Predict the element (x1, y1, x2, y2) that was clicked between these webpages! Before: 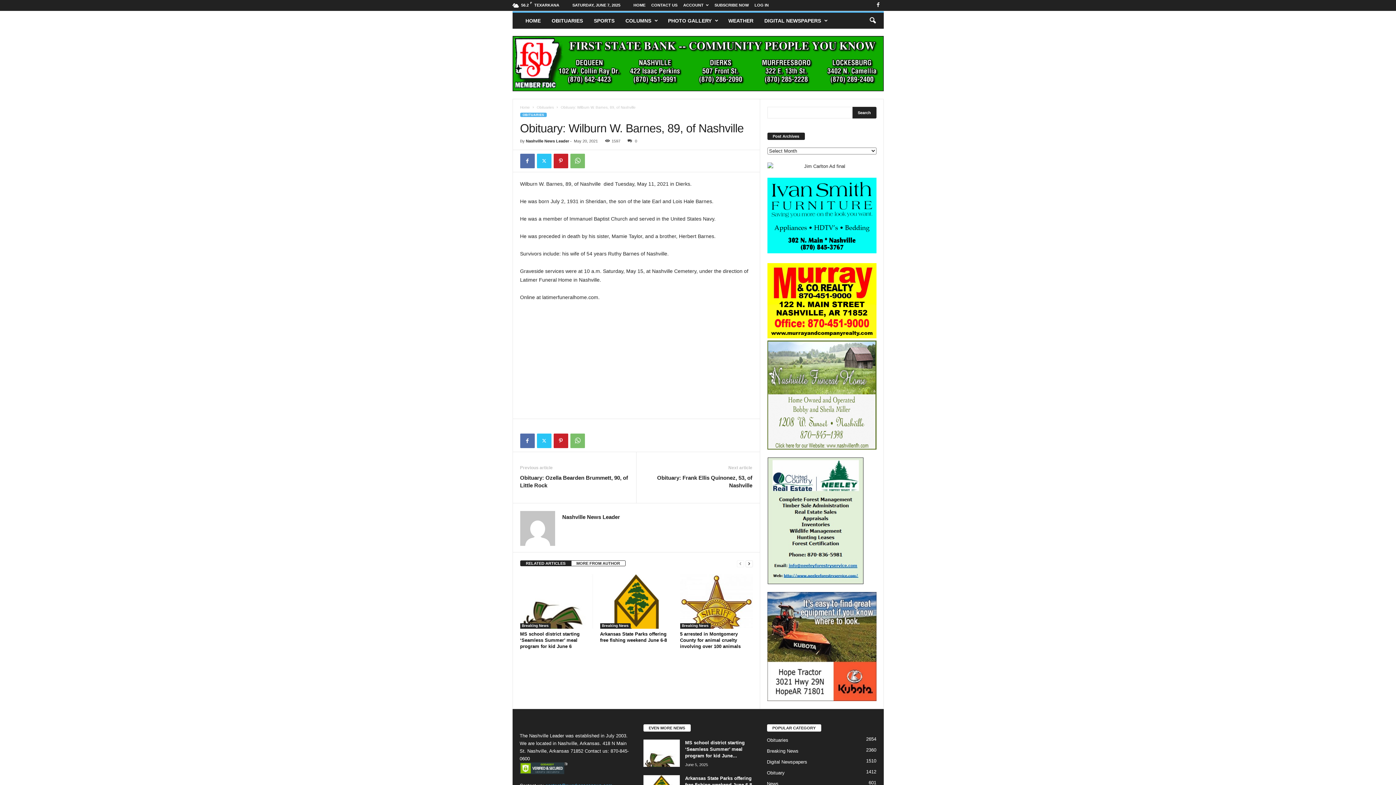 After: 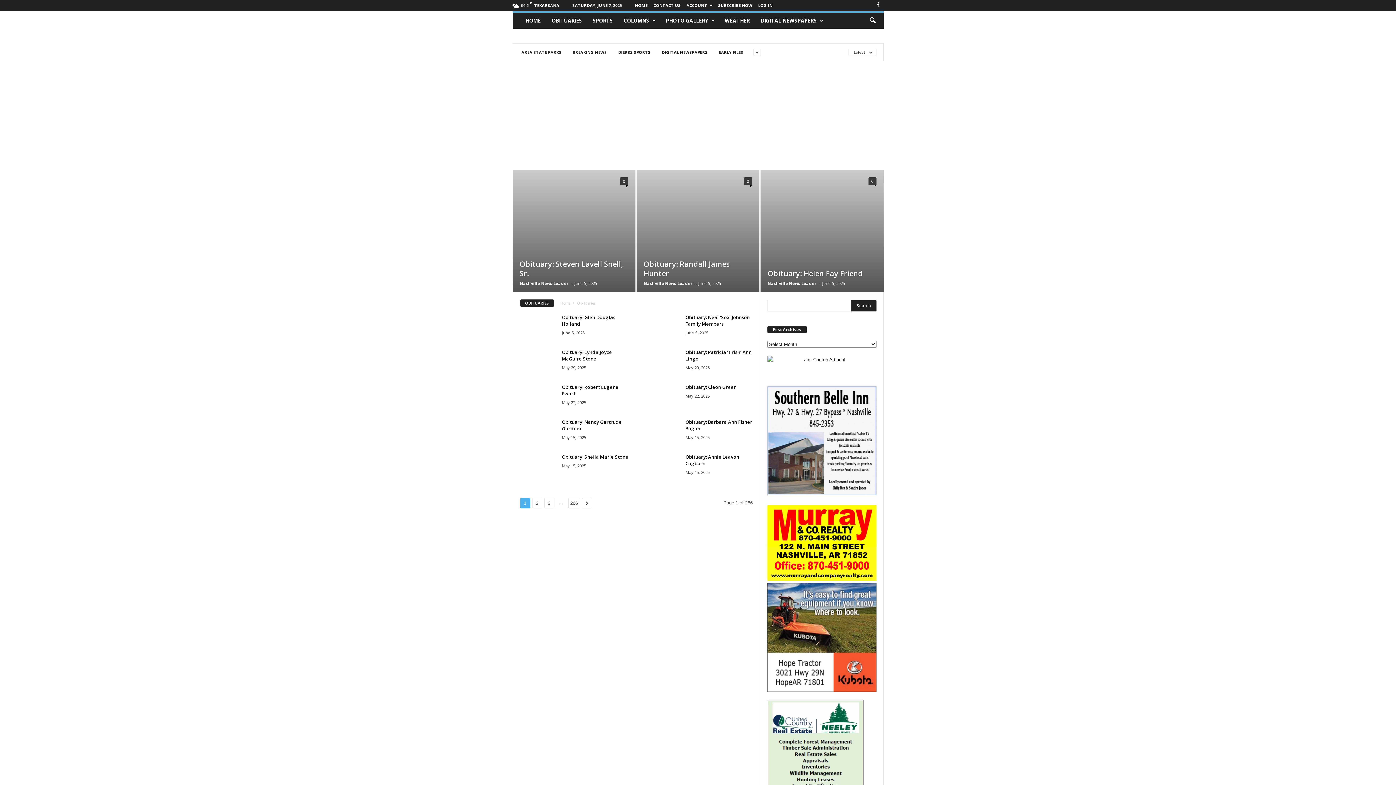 Action: label: Obituaries bbox: (536, 105, 554, 109)